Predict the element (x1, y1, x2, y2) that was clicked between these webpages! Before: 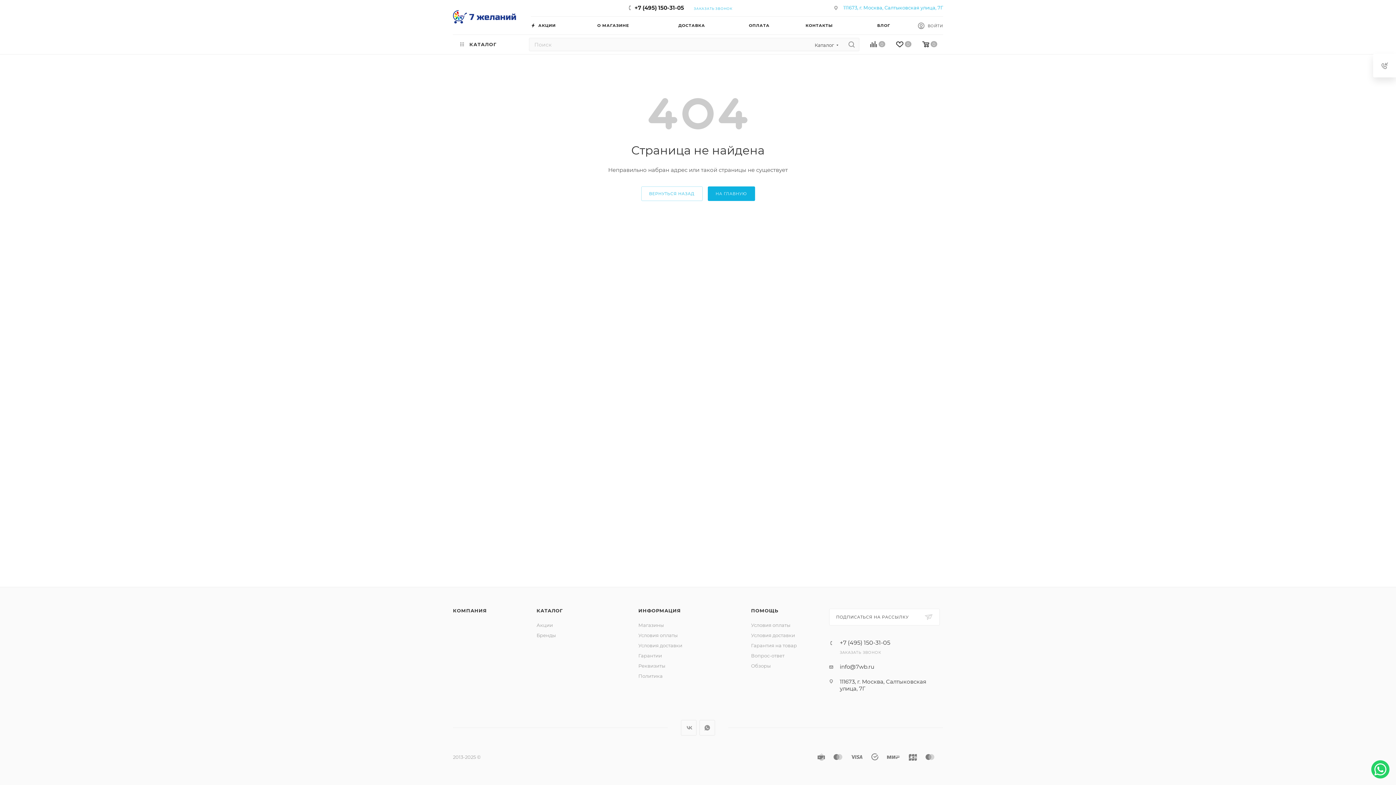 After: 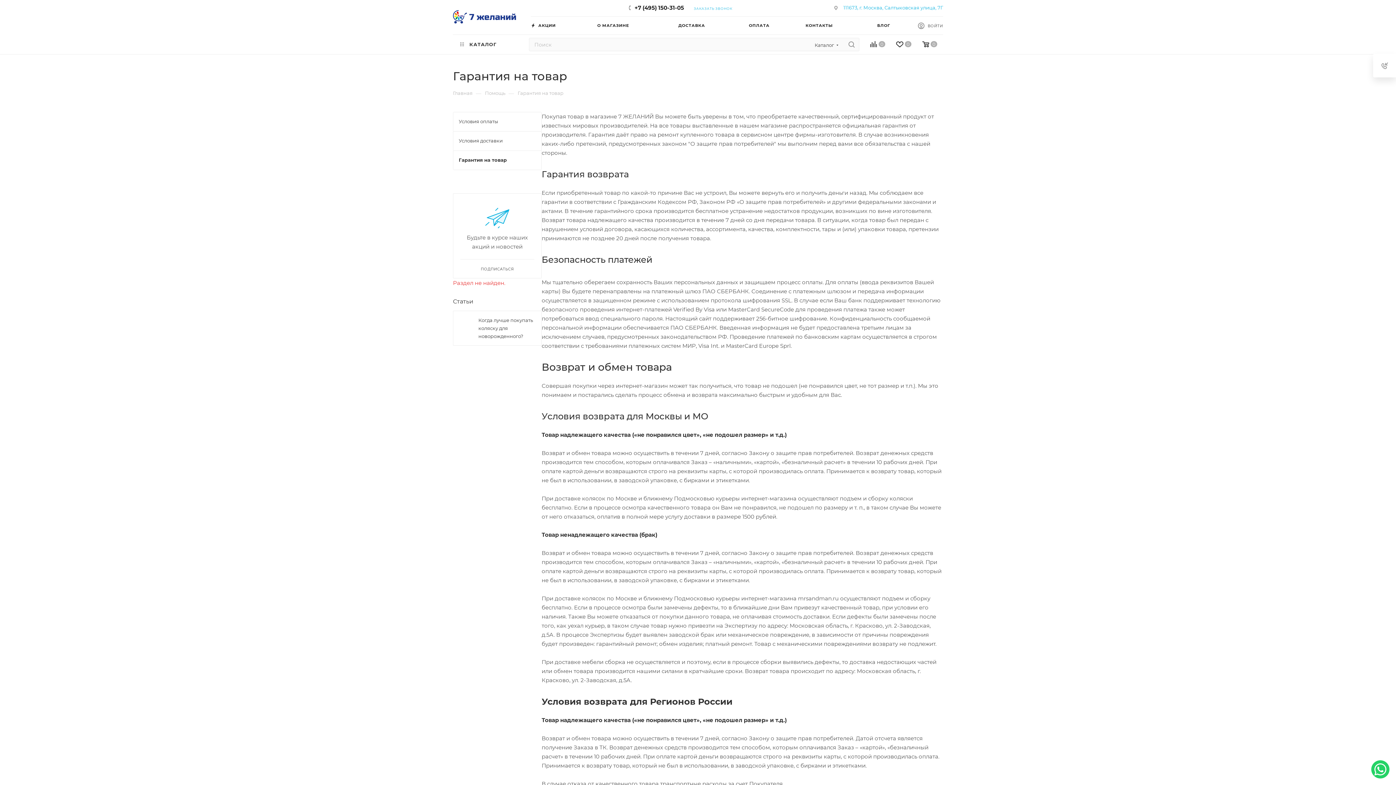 Action: bbox: (751, 642, 797, 648) label: Гарантия на товар